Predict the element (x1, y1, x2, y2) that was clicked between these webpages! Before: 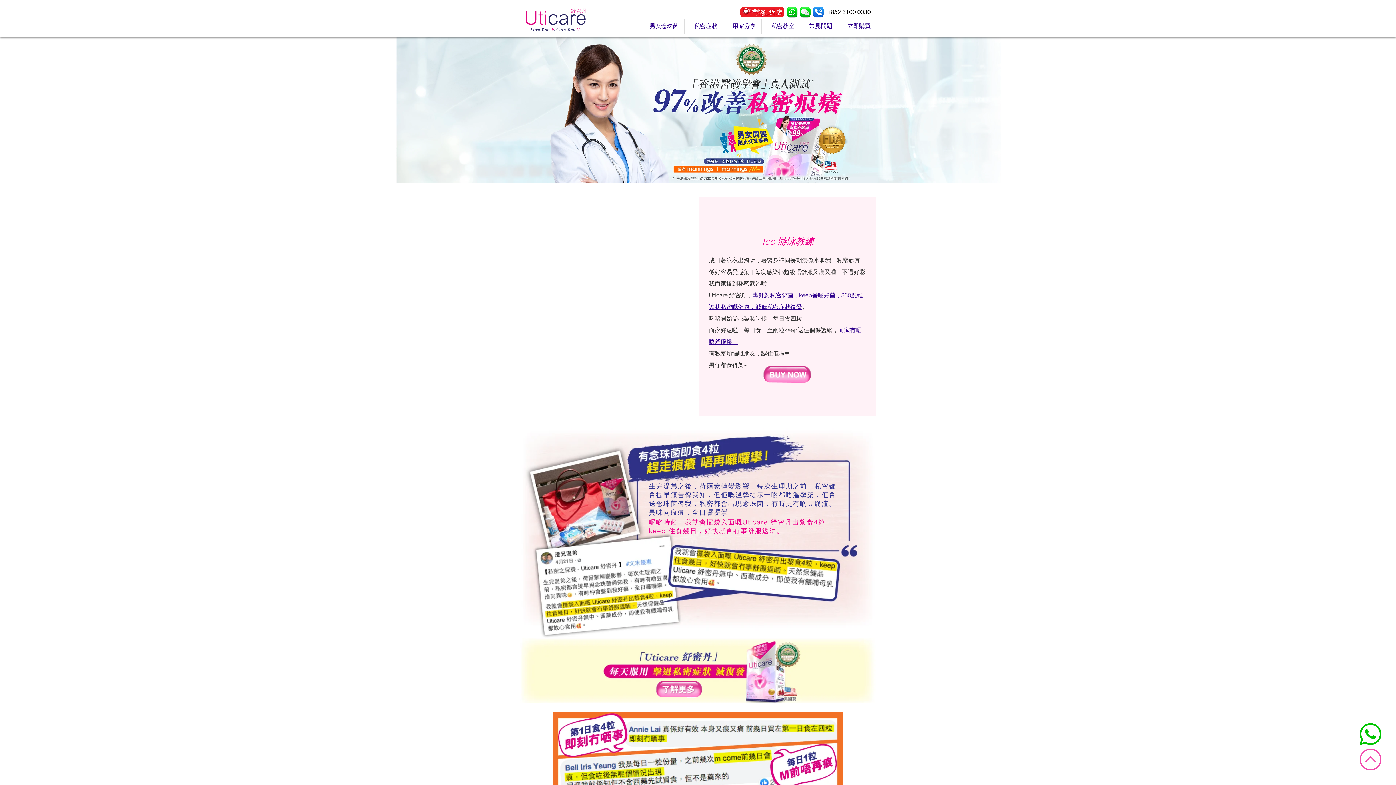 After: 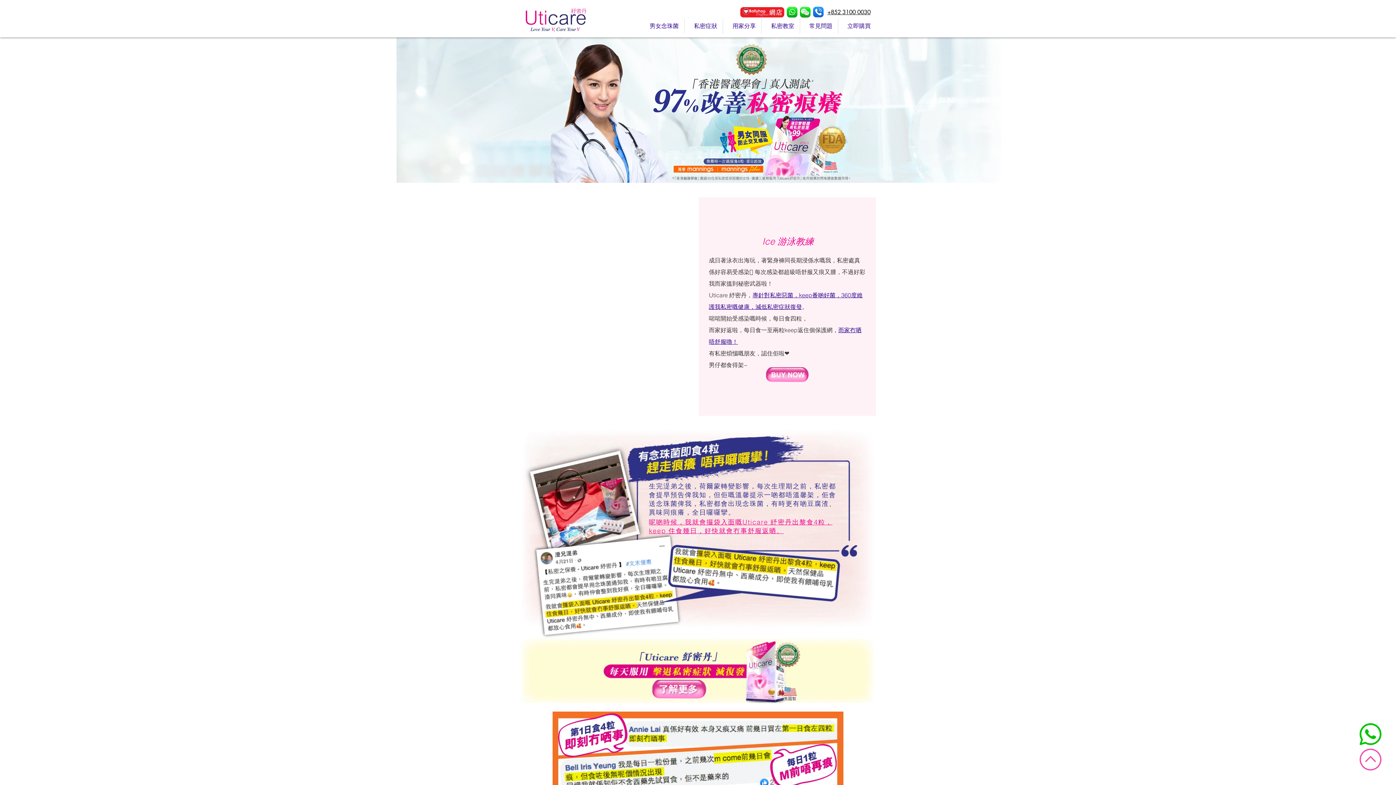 Action: bbox: (739, 6, 785, 18)